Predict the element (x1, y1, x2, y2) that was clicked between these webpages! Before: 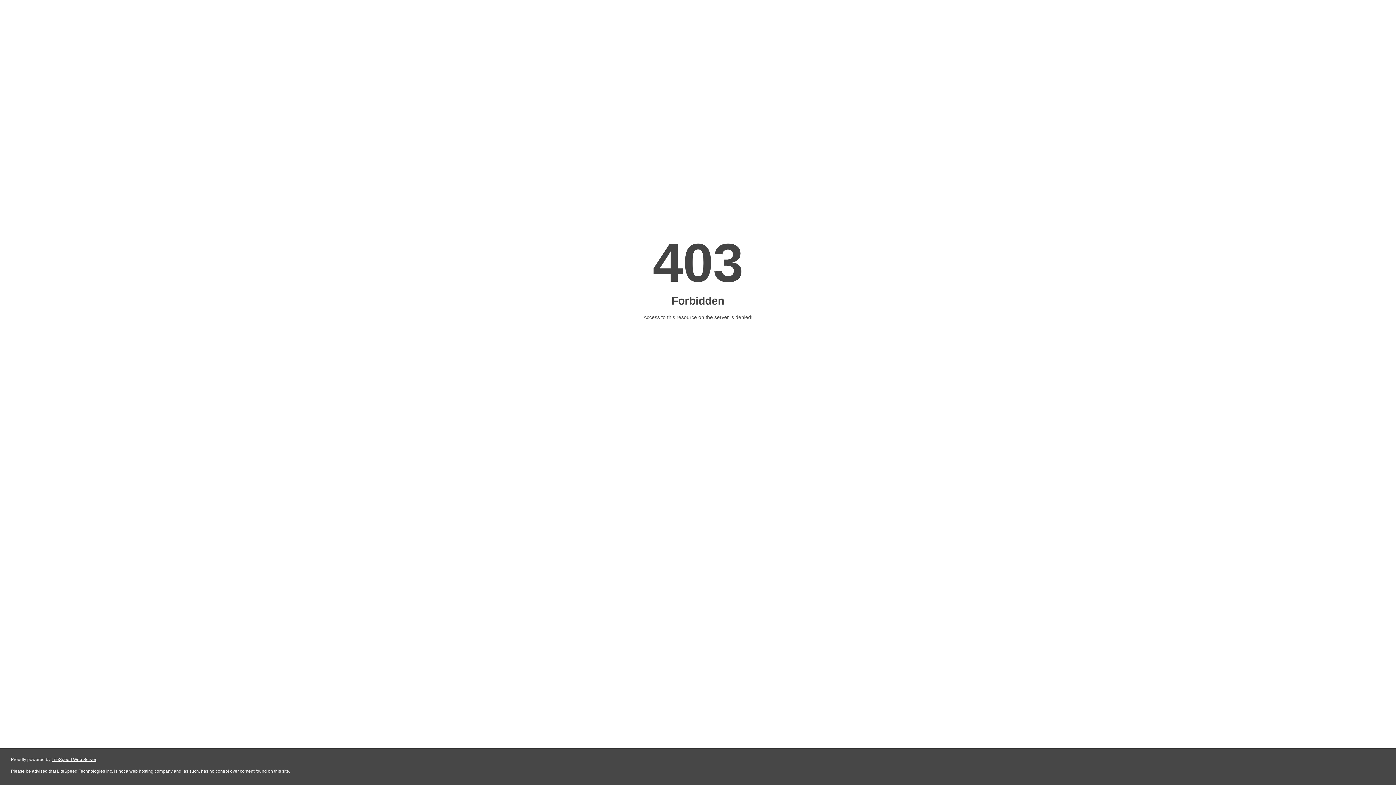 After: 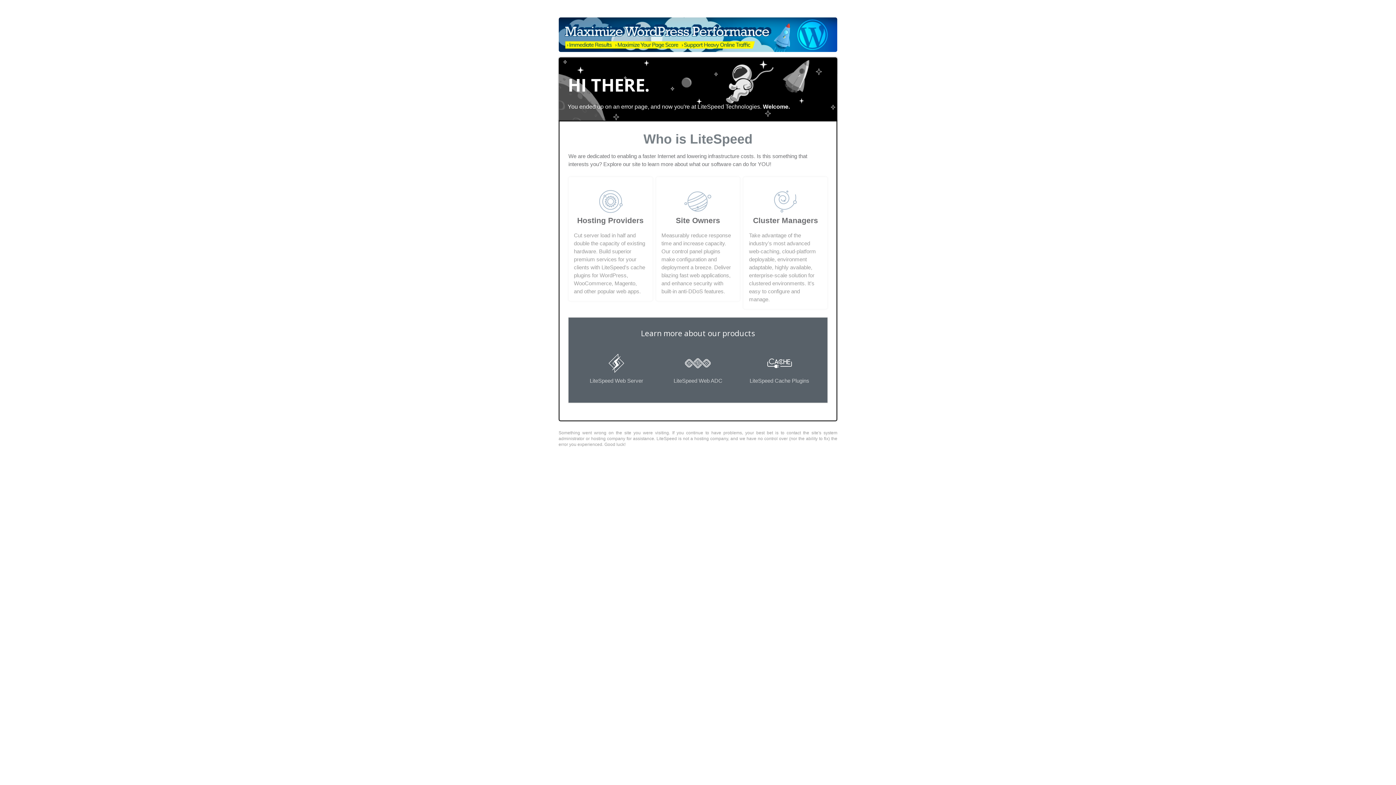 Action: label: LiteSpeed Web Server bbox: (51, 757, 96, 762)